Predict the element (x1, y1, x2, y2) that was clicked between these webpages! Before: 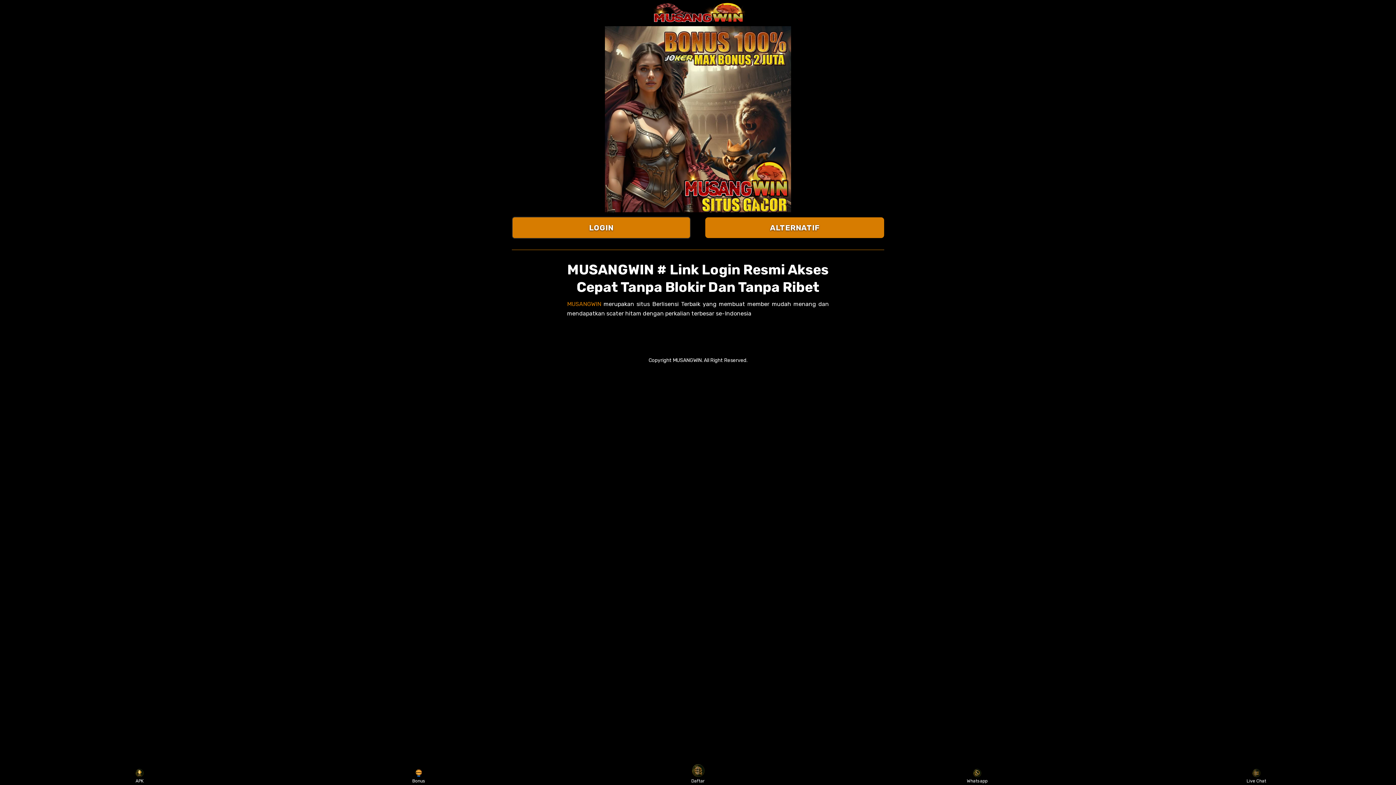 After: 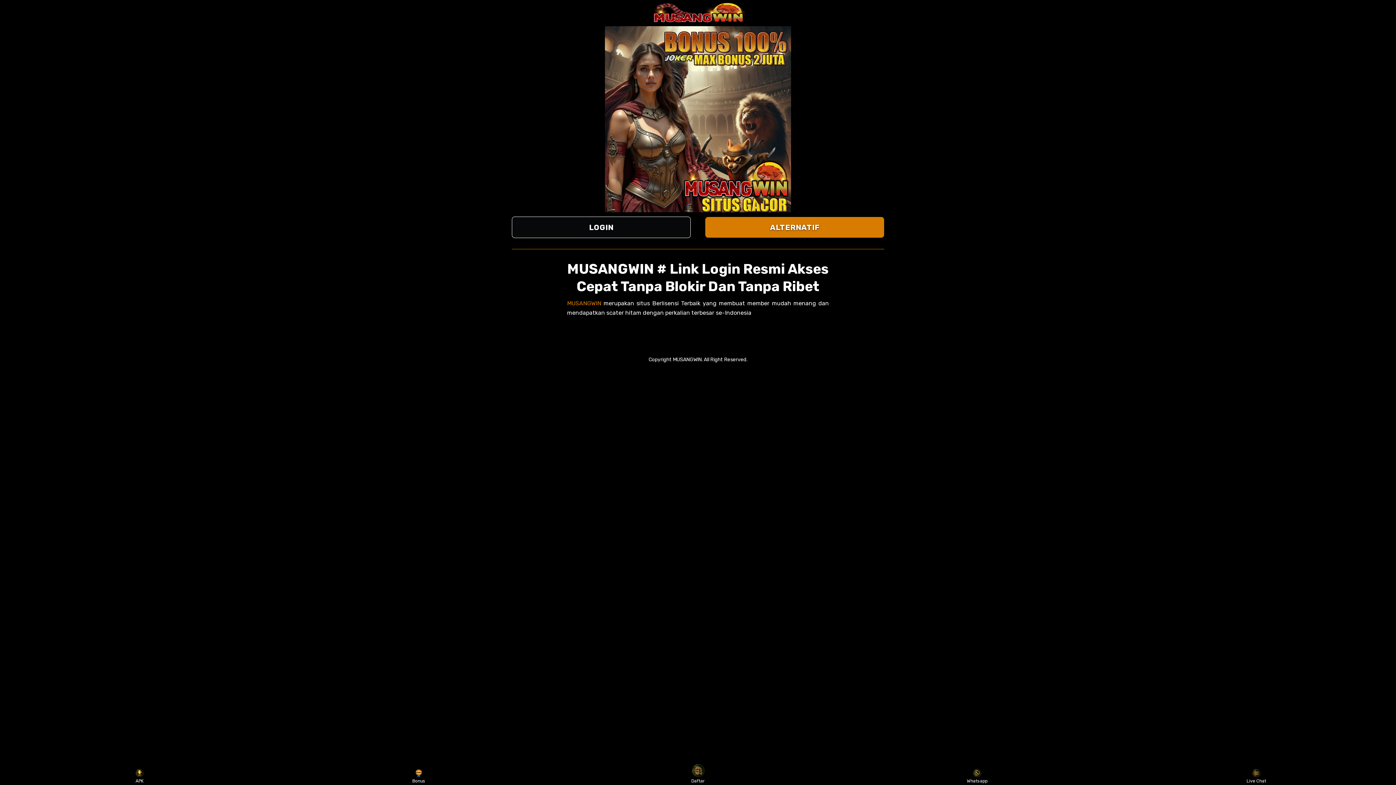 Action: label: LOGIN bbox: (512, 216, 690, 238)